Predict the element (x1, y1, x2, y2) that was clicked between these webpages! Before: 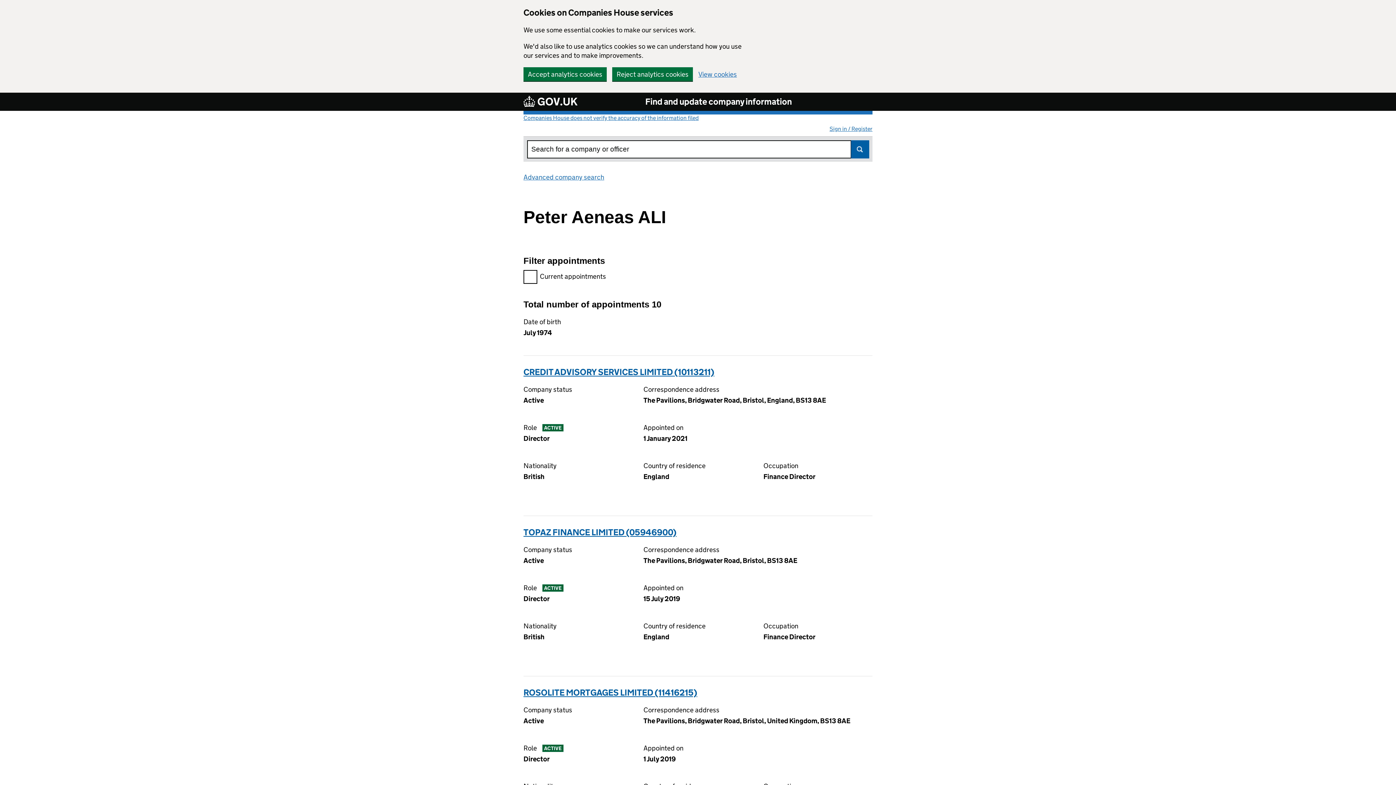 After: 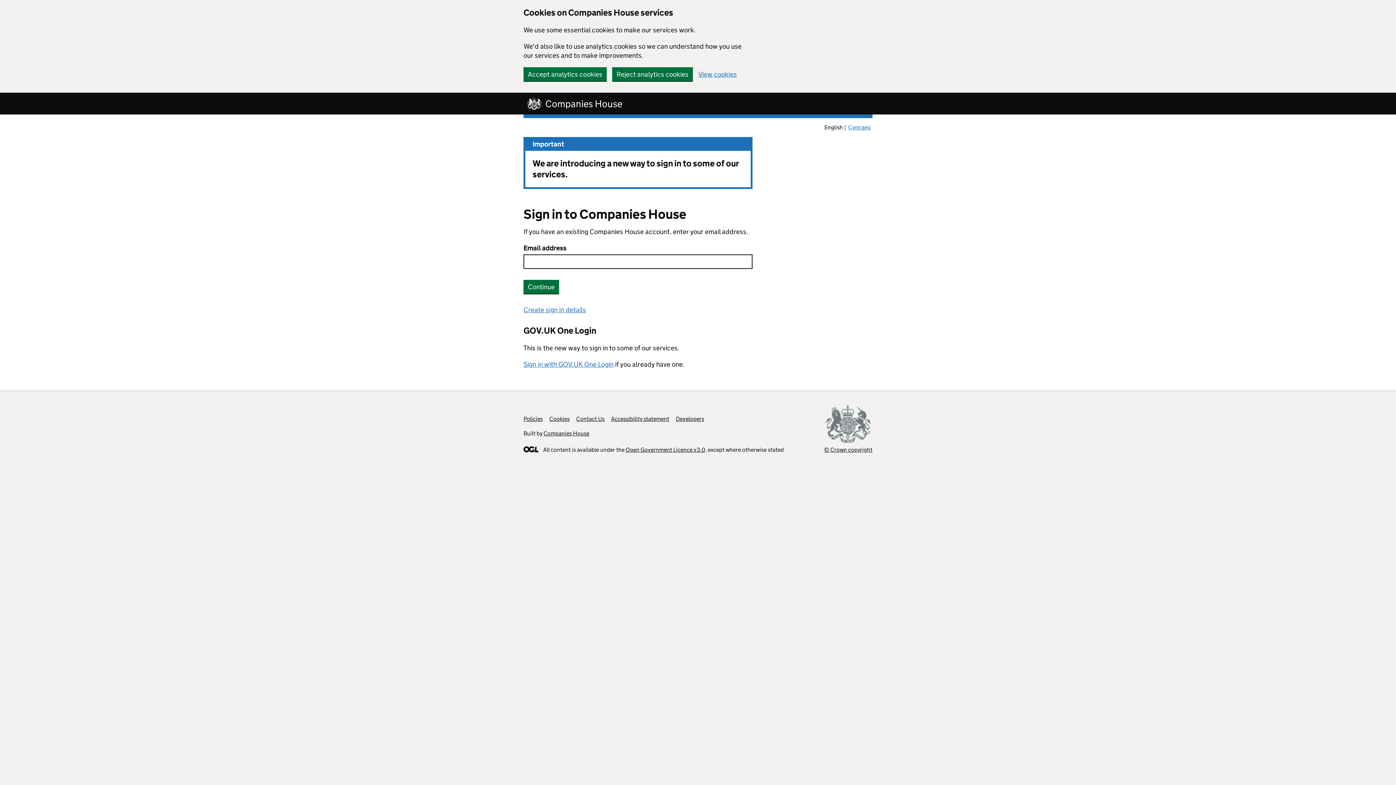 Action: label: Sign in / Register bbox: (829, 125, 872, 132)